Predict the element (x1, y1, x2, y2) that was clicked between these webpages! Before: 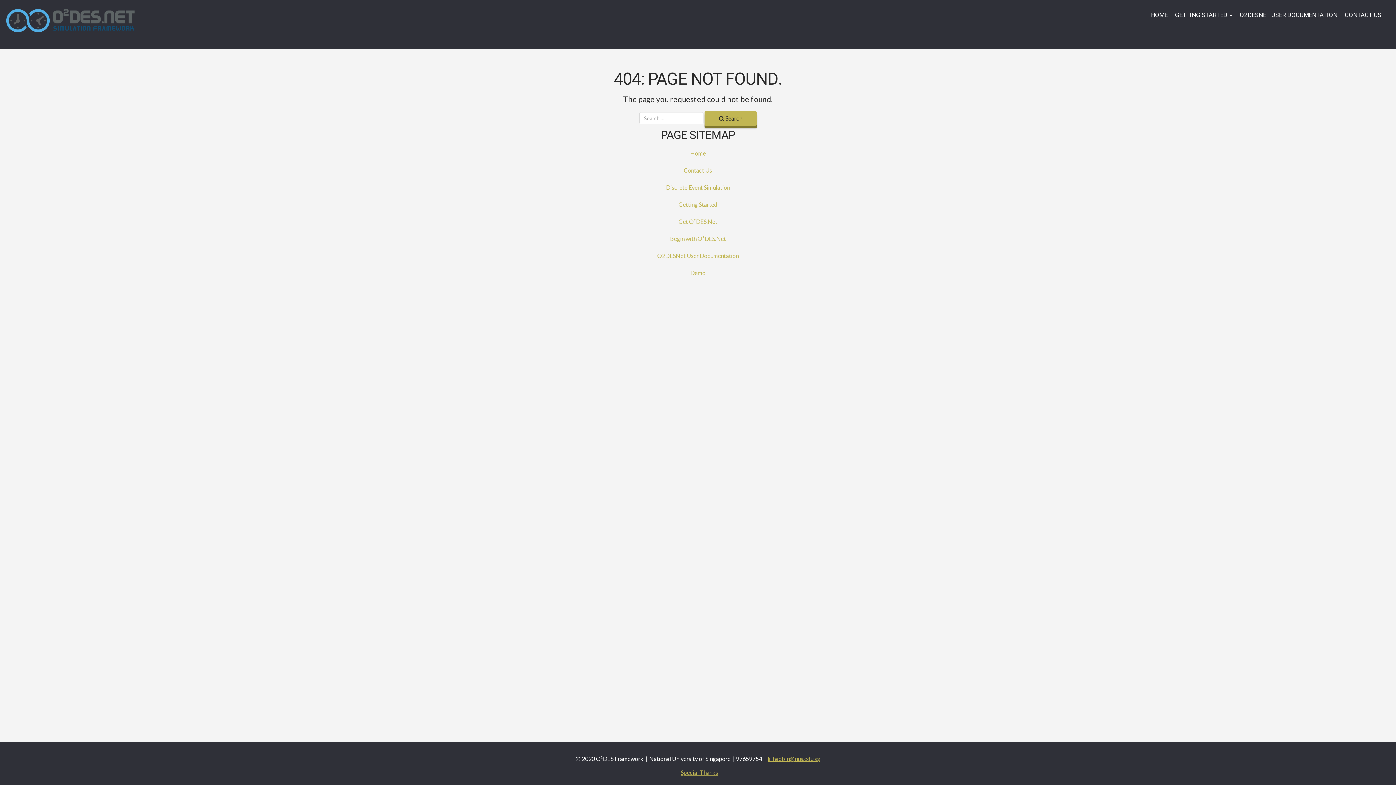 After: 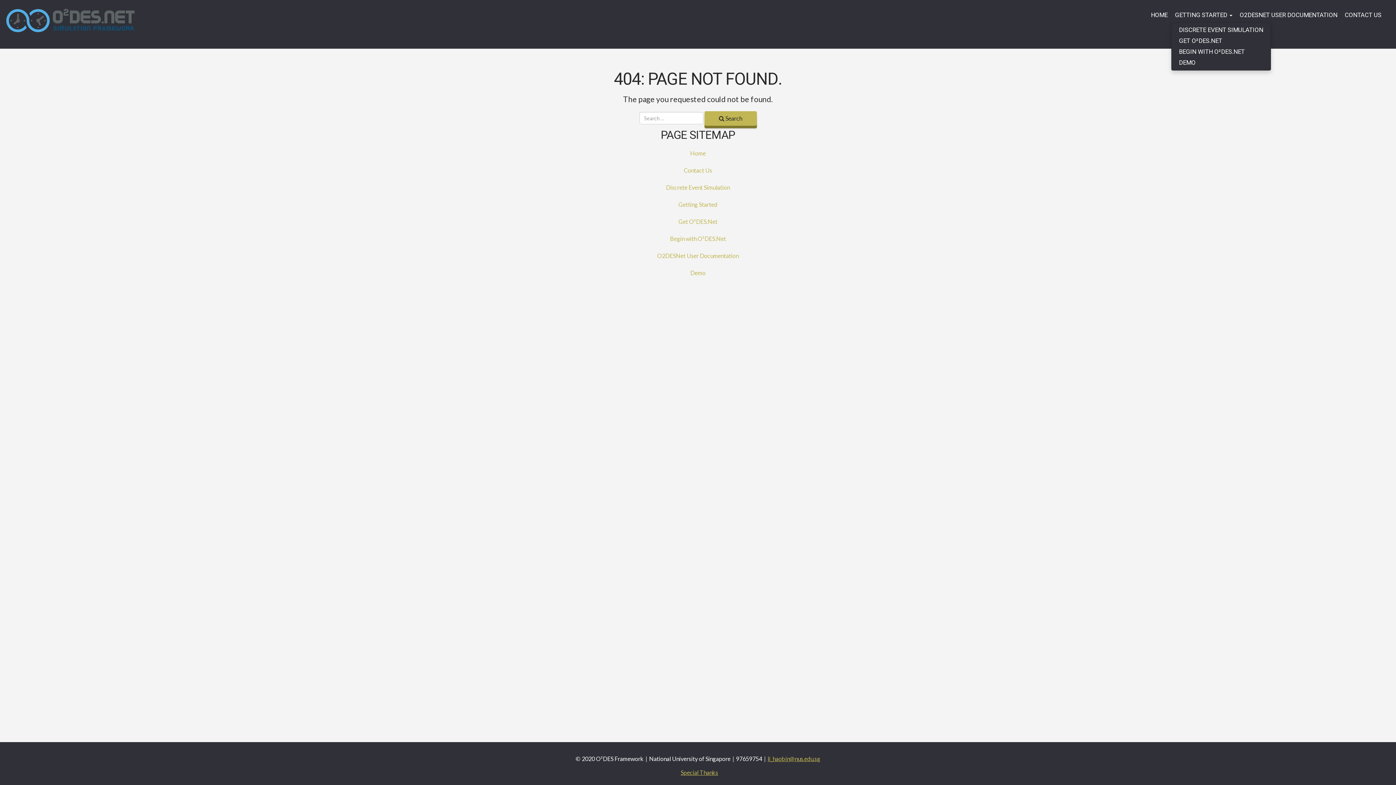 Action: bbox: (1171, 8, 1236, 22) label: GETTING STARTED 